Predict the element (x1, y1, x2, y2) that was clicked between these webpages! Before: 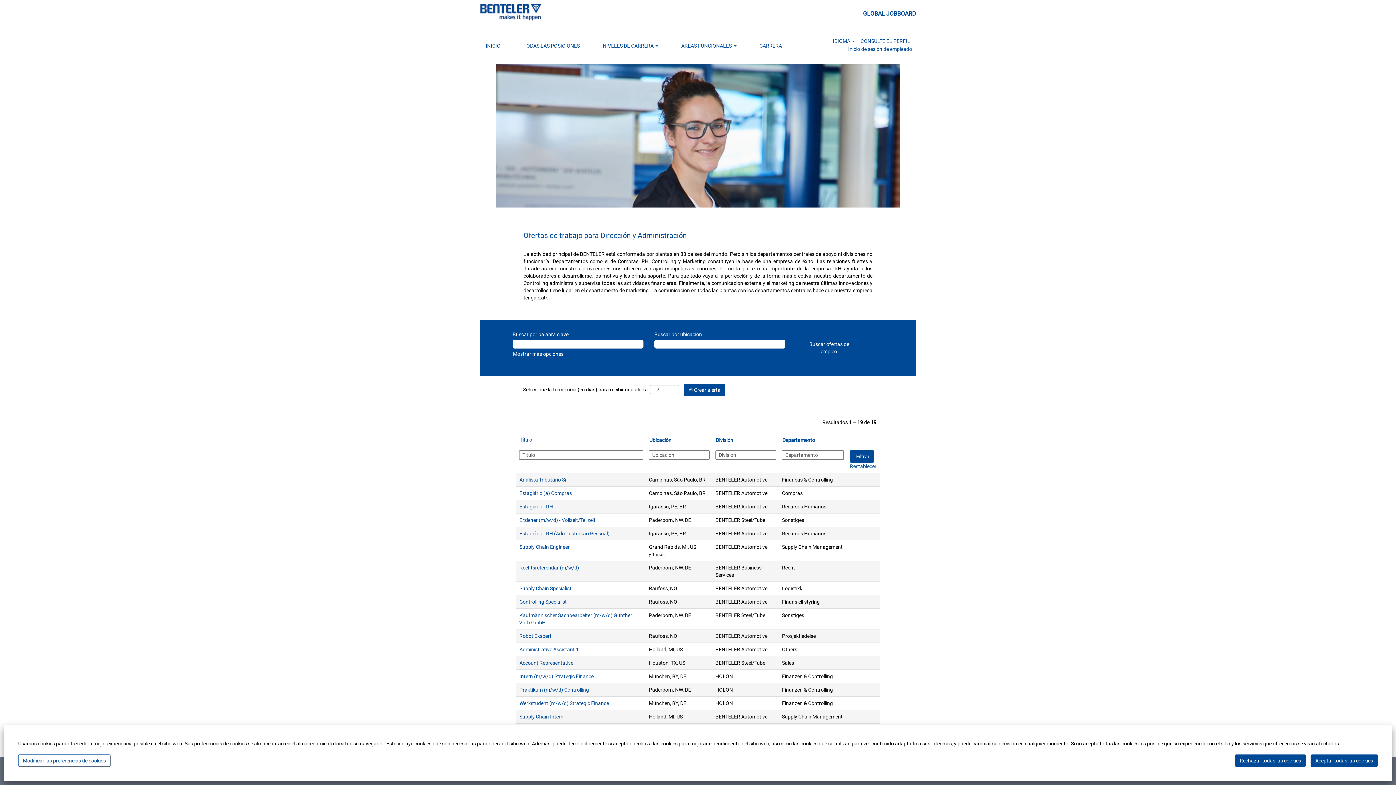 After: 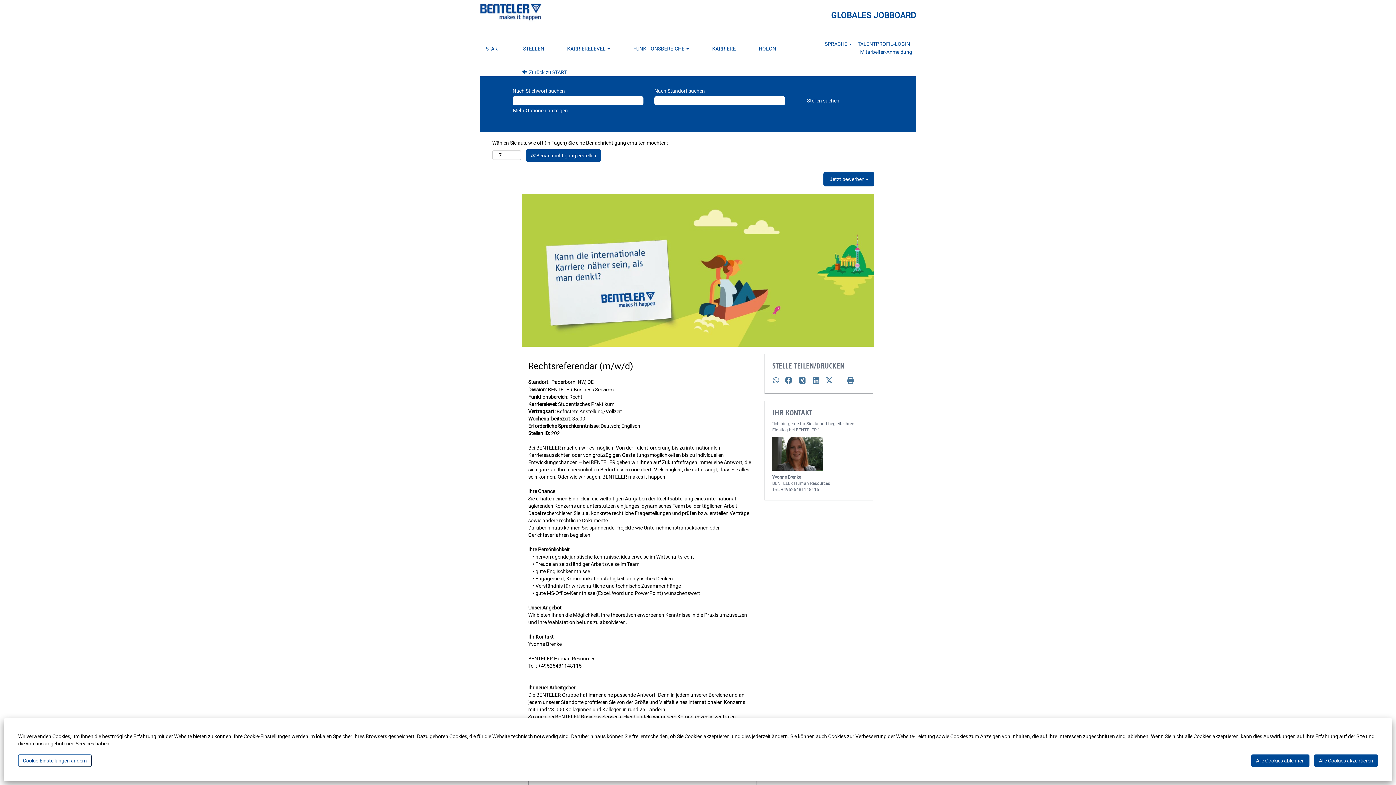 Action: bbox: (519, 564, 579, 571) label: Rechtsreferendar (m/w/d)